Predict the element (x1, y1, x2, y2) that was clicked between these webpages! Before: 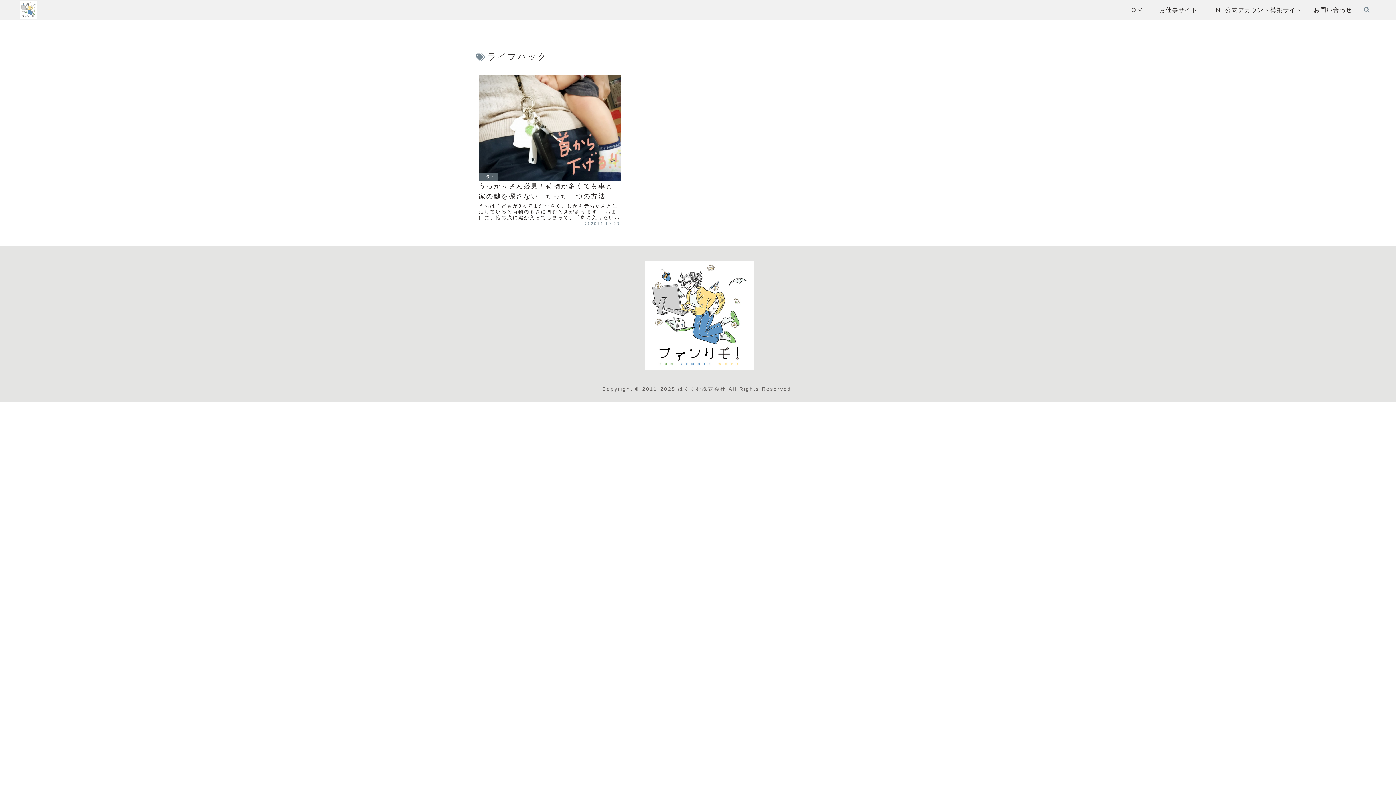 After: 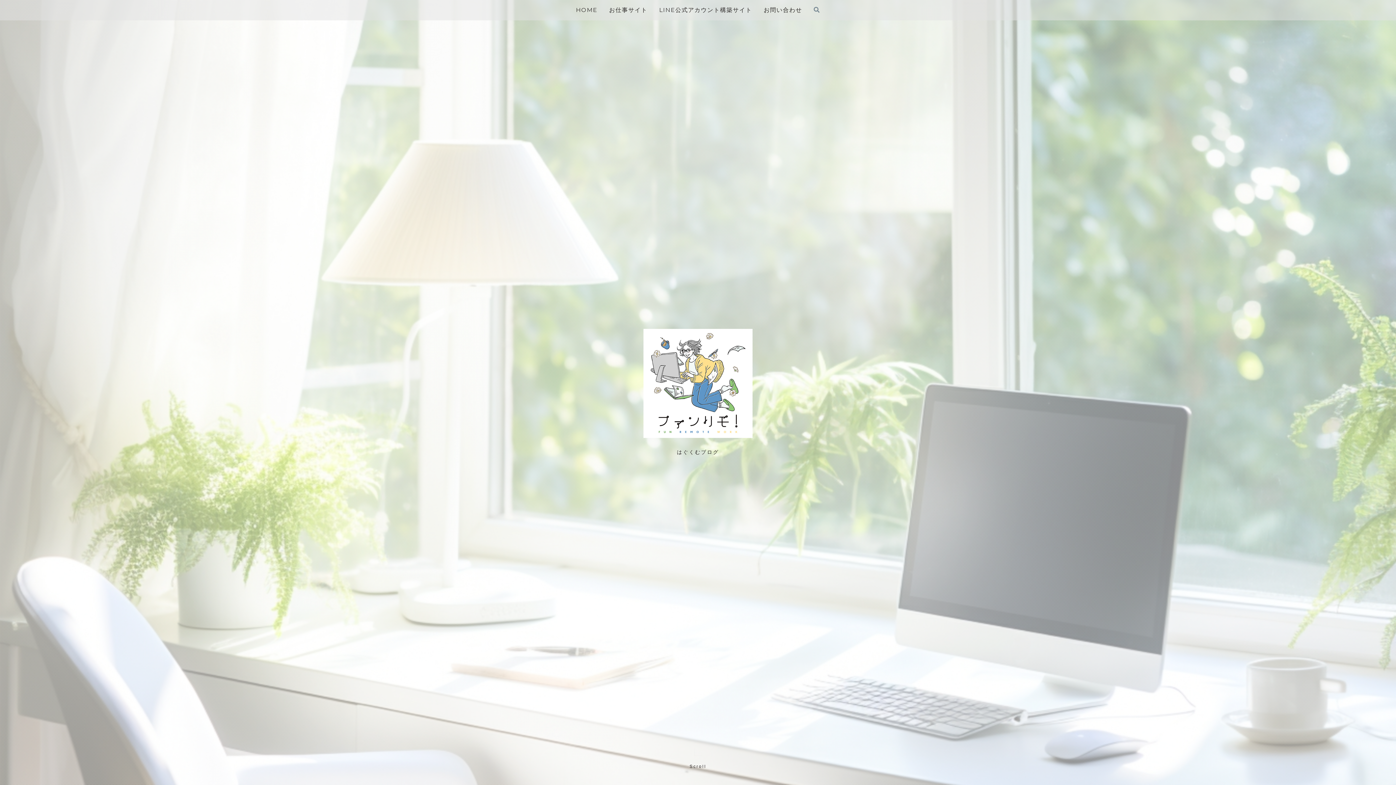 Action: label: HOME bbox: (1126, 2, 1147, 17)